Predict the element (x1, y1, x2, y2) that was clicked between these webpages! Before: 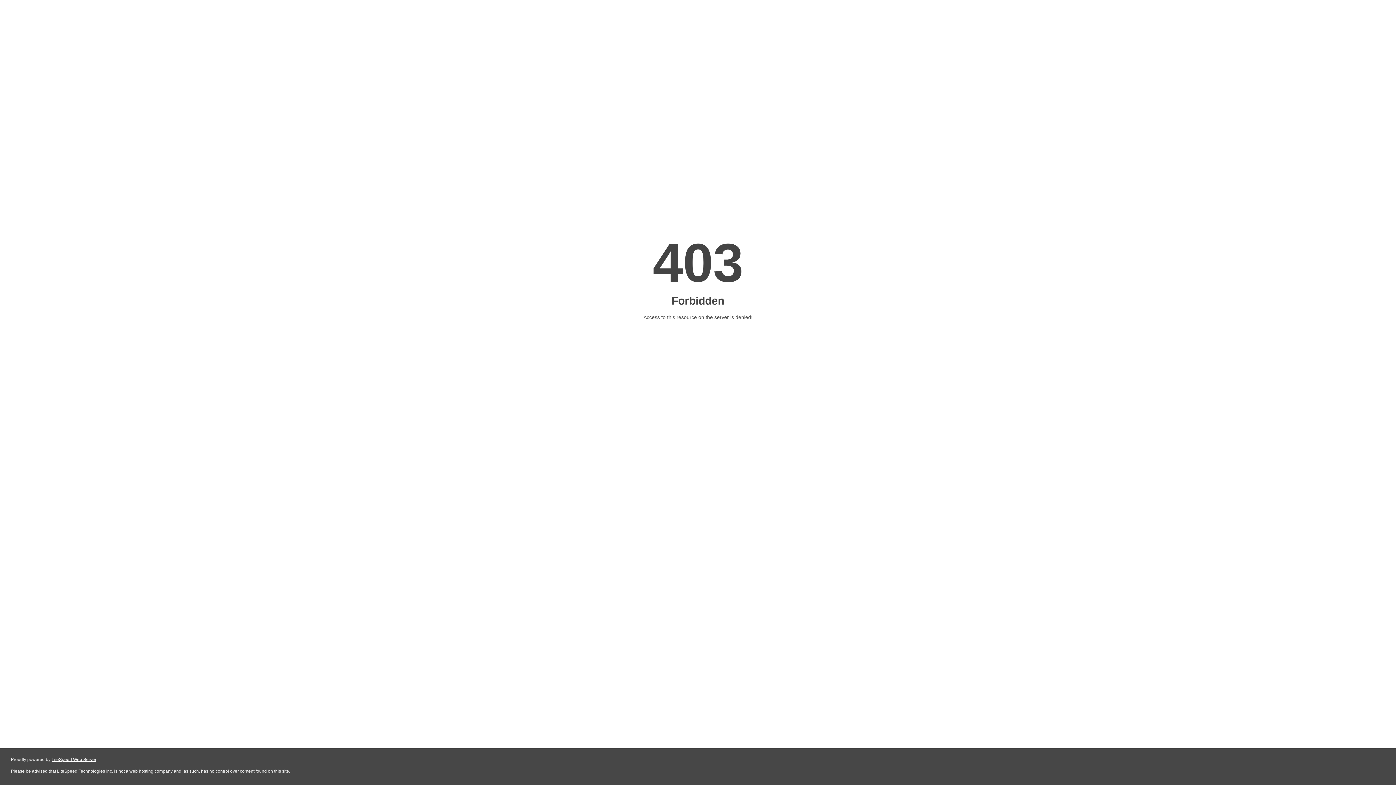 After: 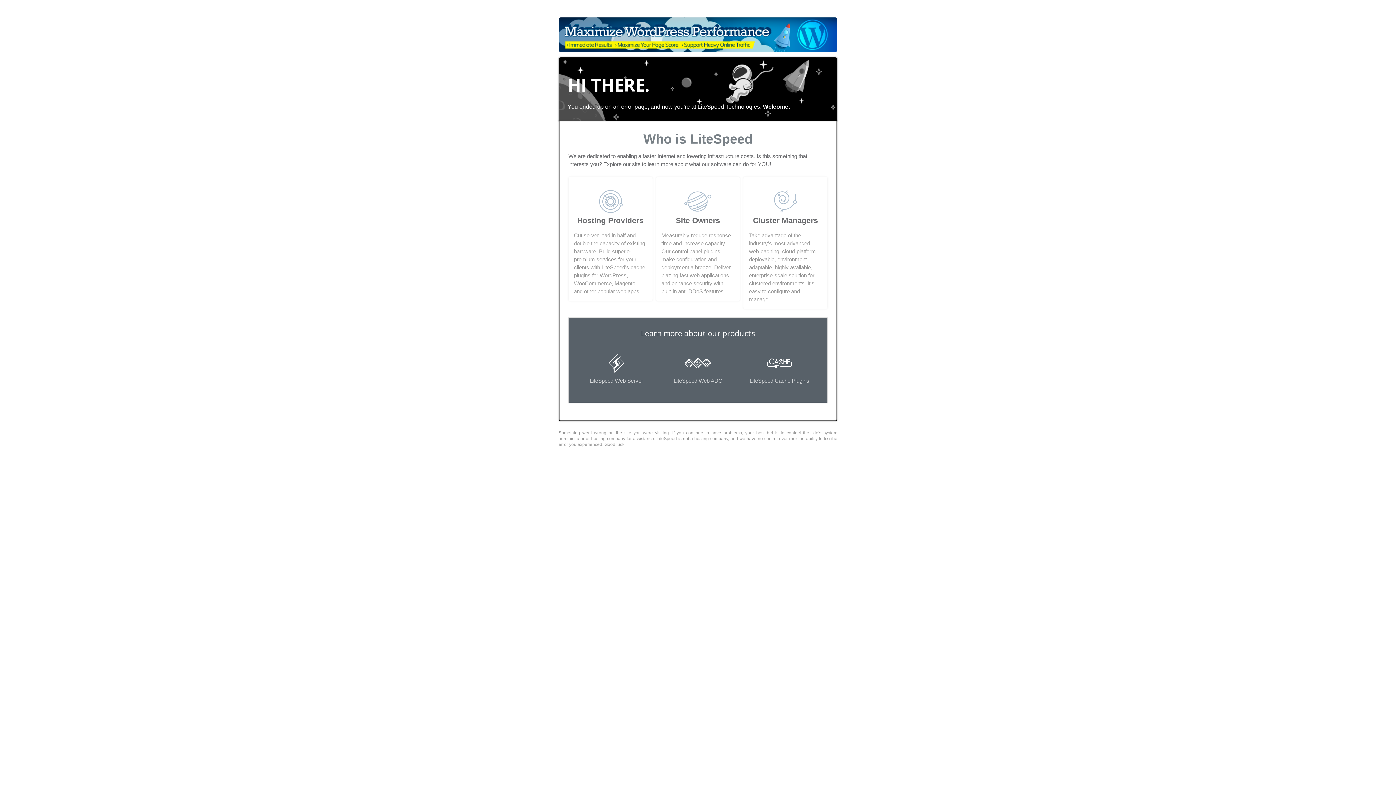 Action: bbox: (51, 757, 96, 762) label: LiteSpeed Web Server